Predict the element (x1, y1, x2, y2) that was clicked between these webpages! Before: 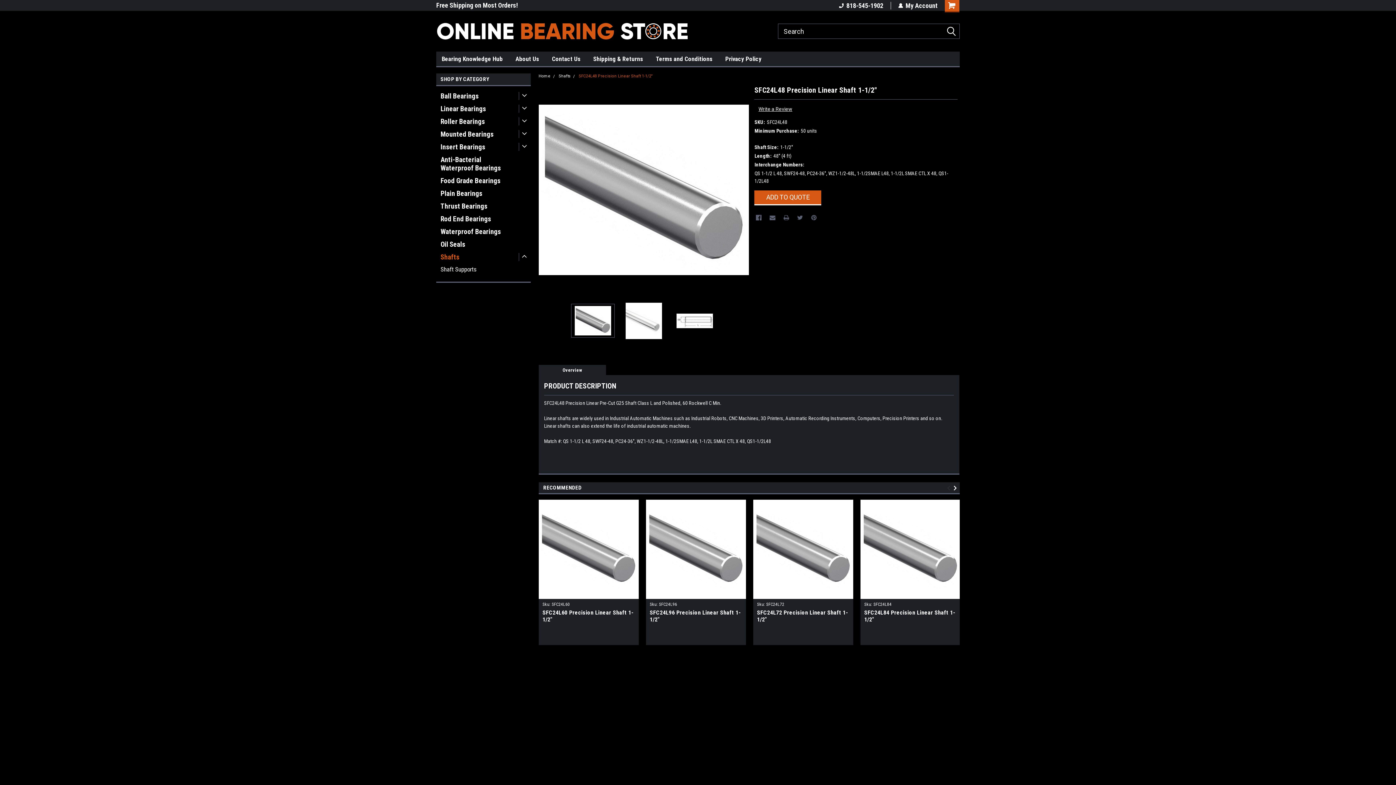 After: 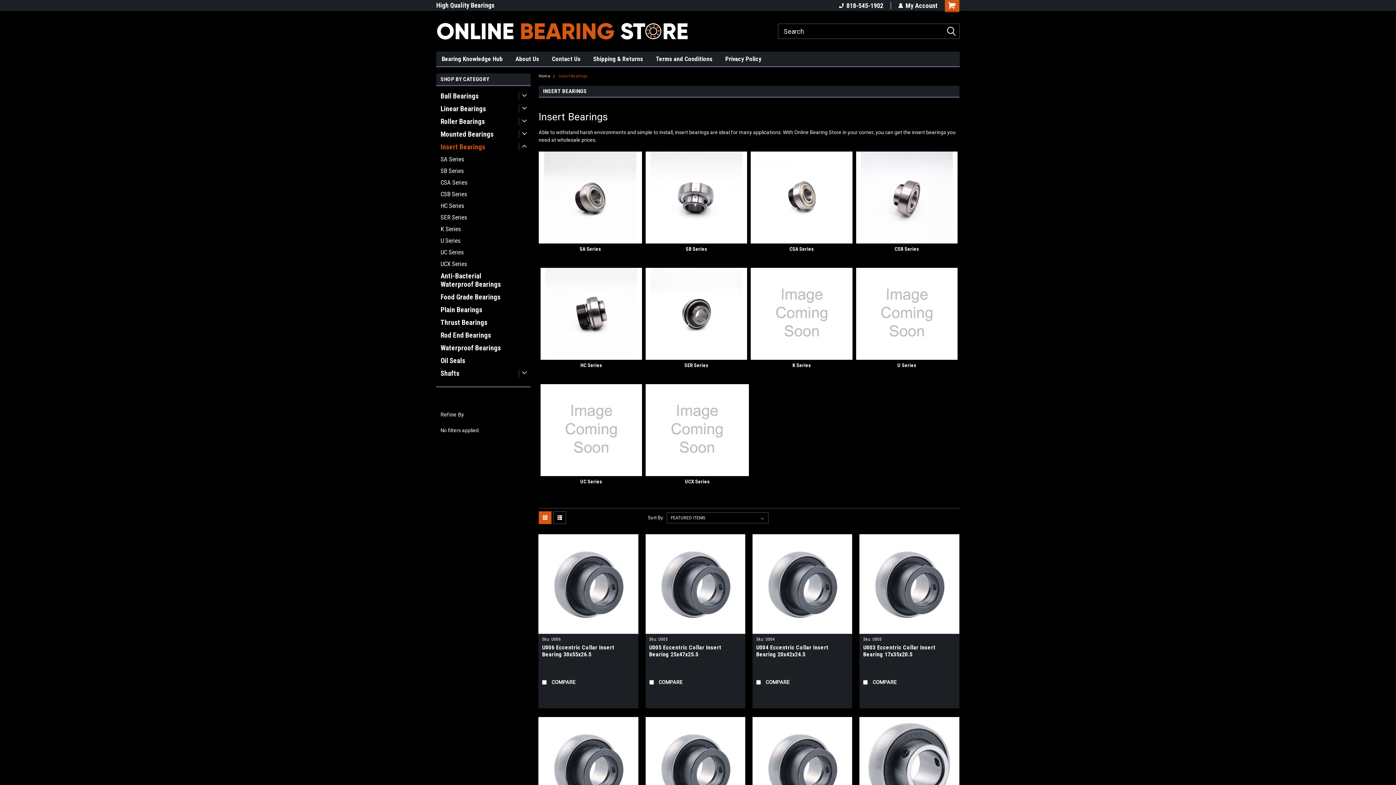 Action: label: Insert Bearings bbox: (436, 140, 515, 153)